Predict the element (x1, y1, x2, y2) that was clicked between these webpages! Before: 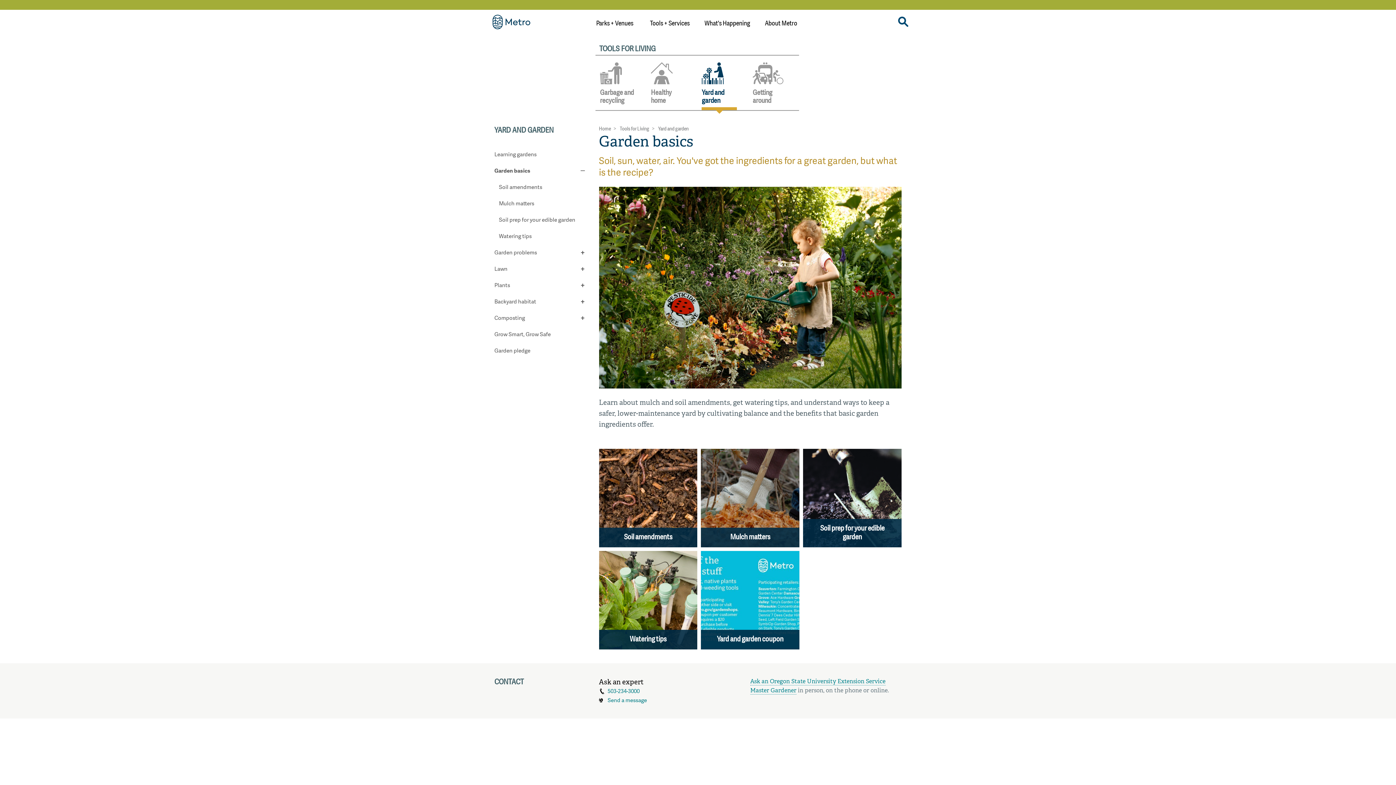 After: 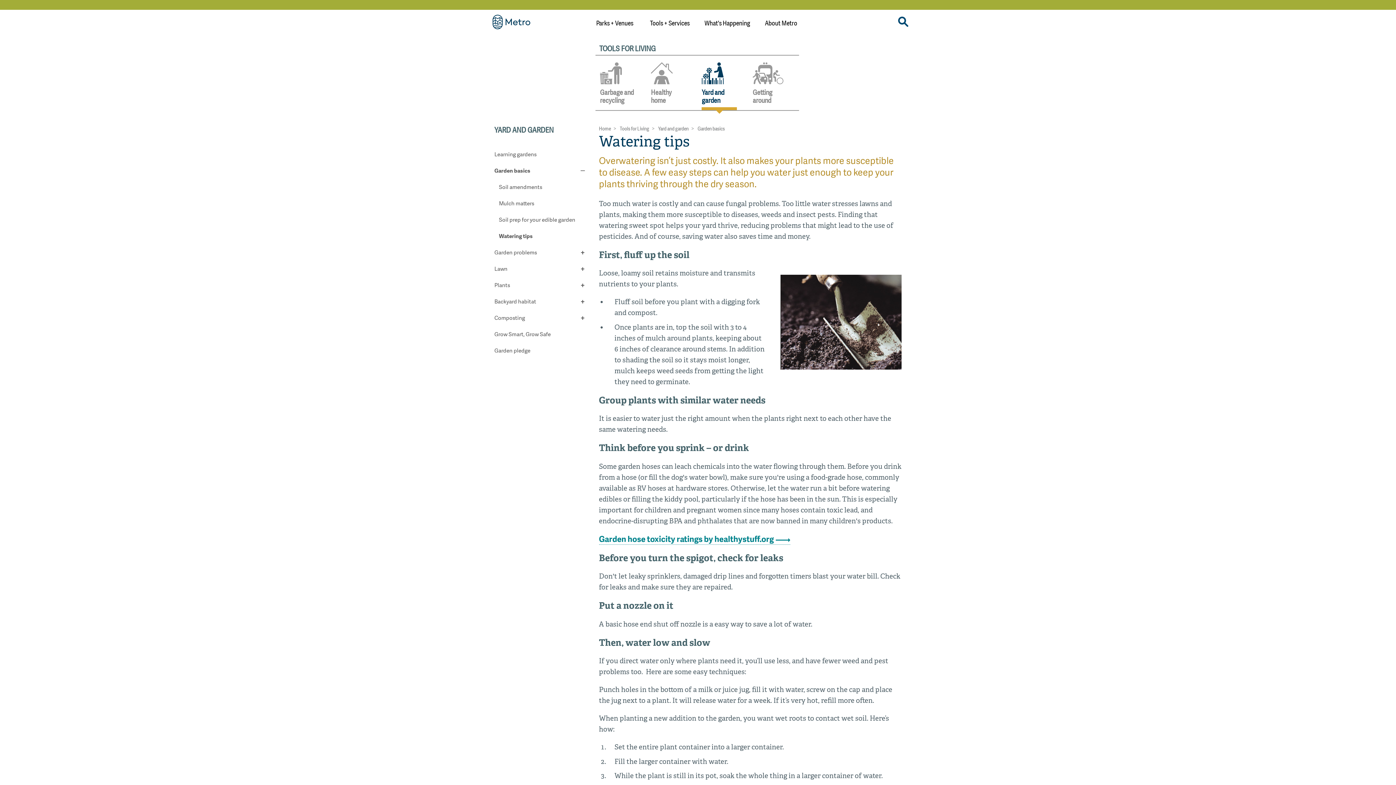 Action: bbox: (499, 227, 588, 244) label: Watering tips